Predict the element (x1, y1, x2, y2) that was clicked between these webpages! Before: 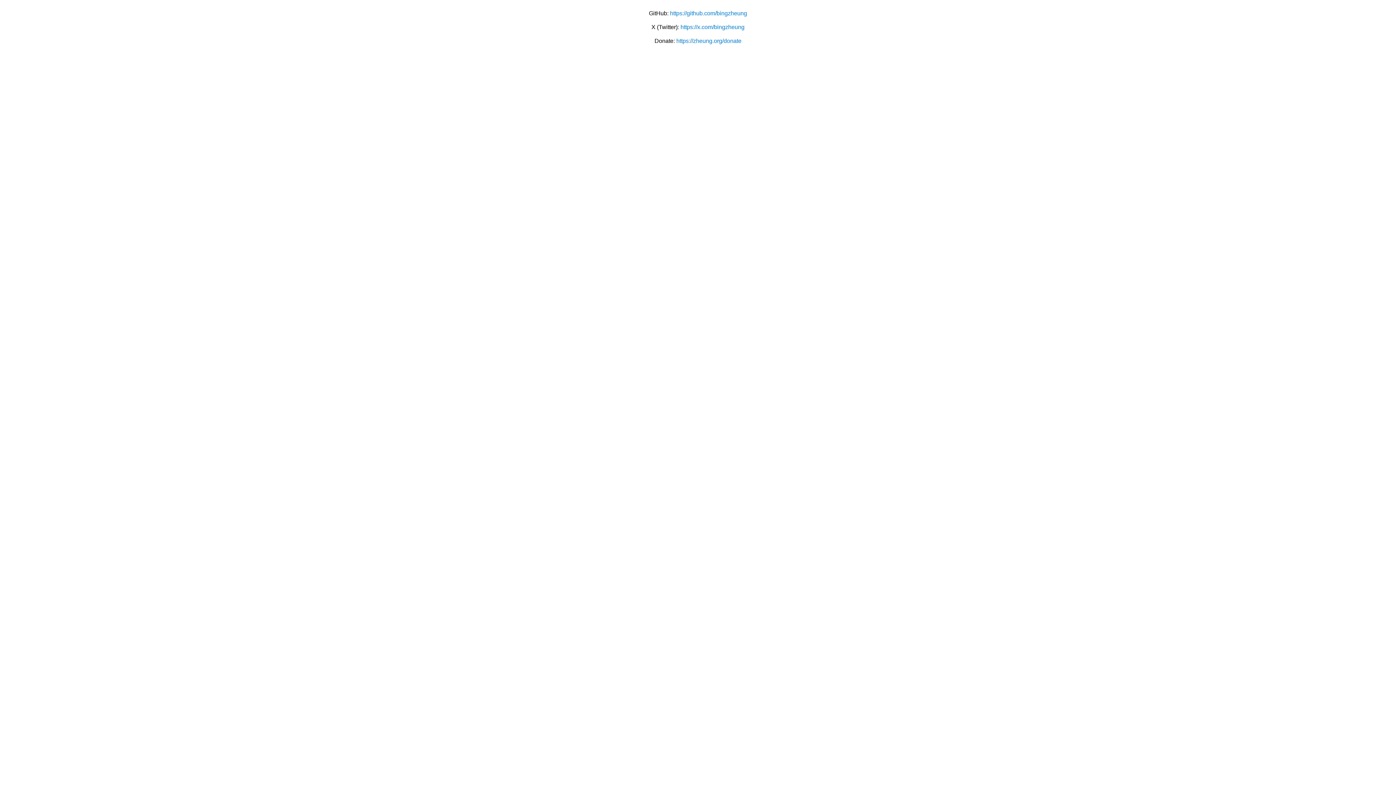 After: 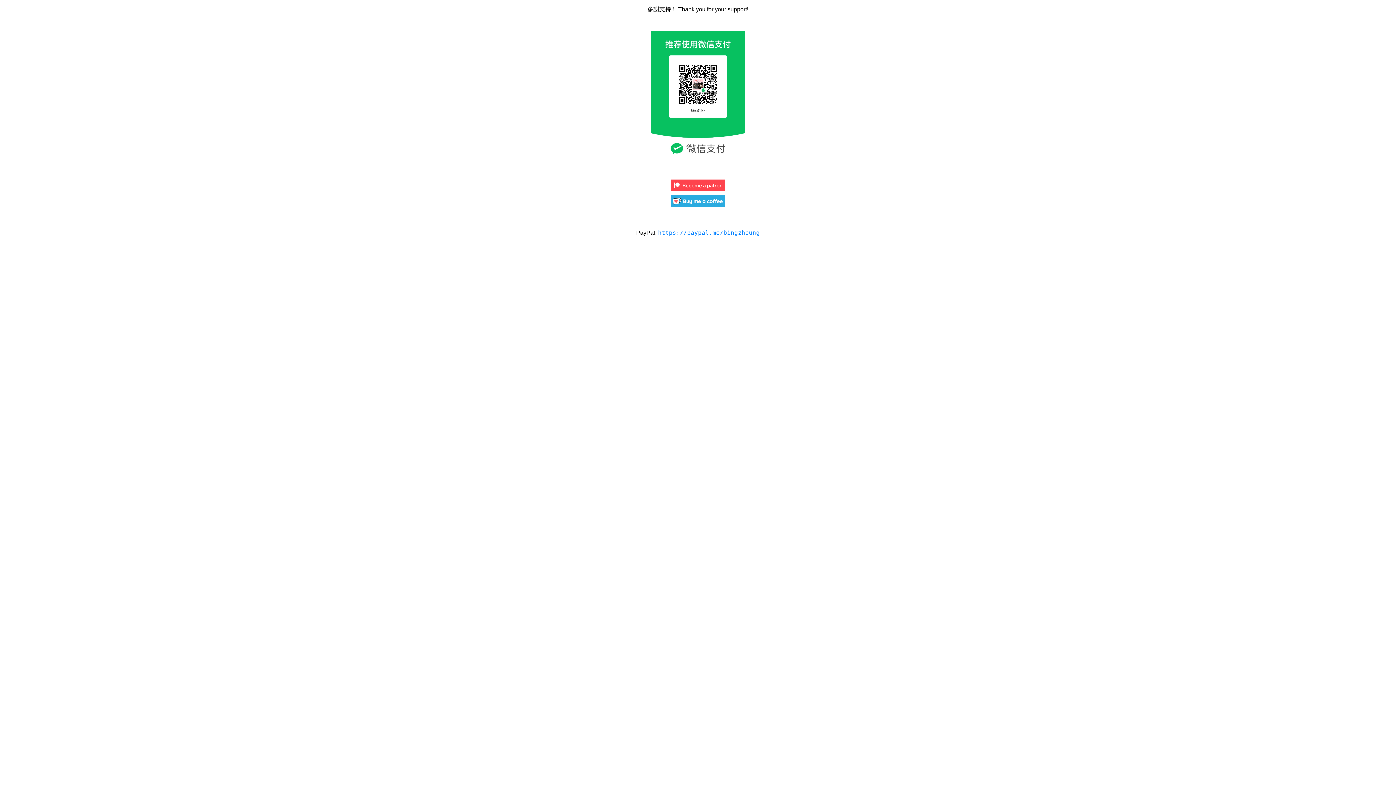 Action: bbox: (676, 37, 741, 44) label: https://zheung.org/donate